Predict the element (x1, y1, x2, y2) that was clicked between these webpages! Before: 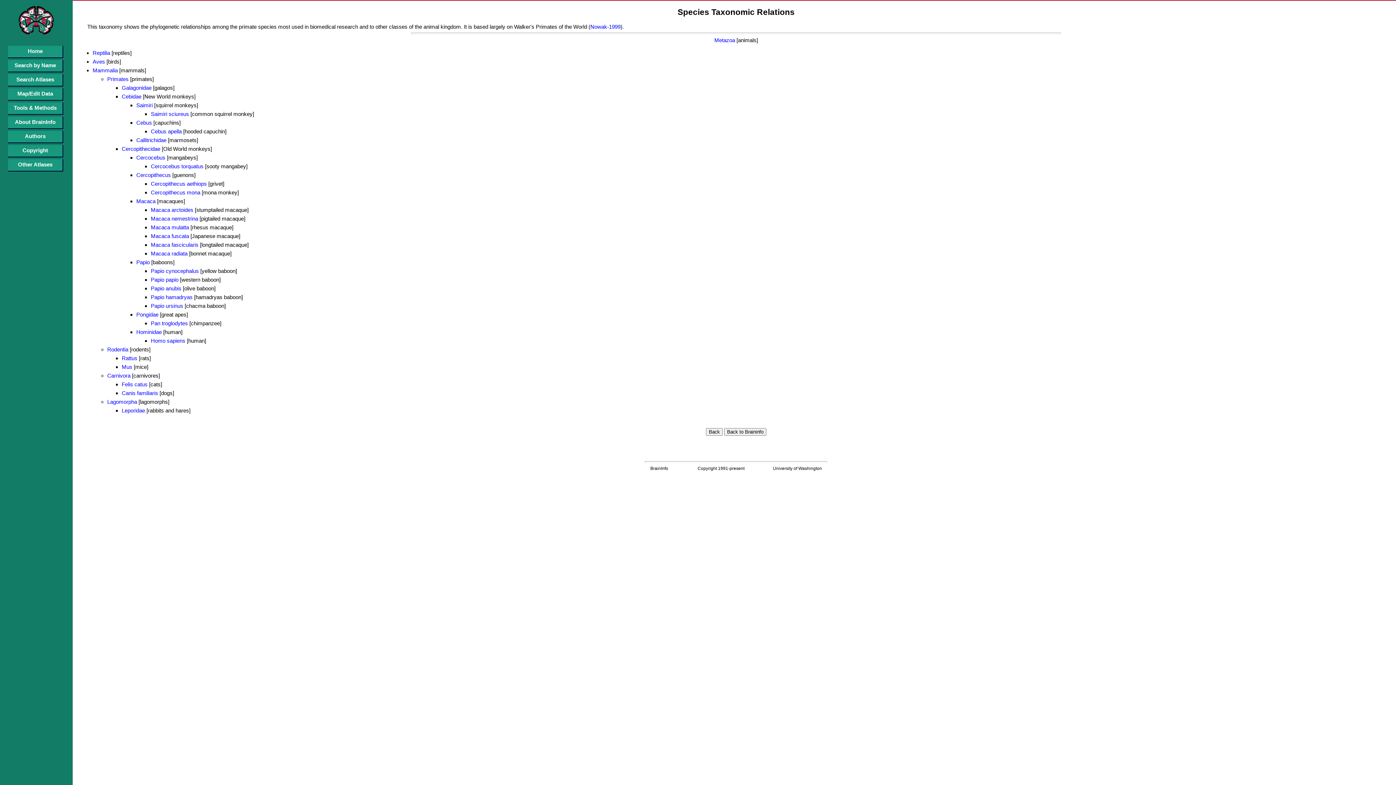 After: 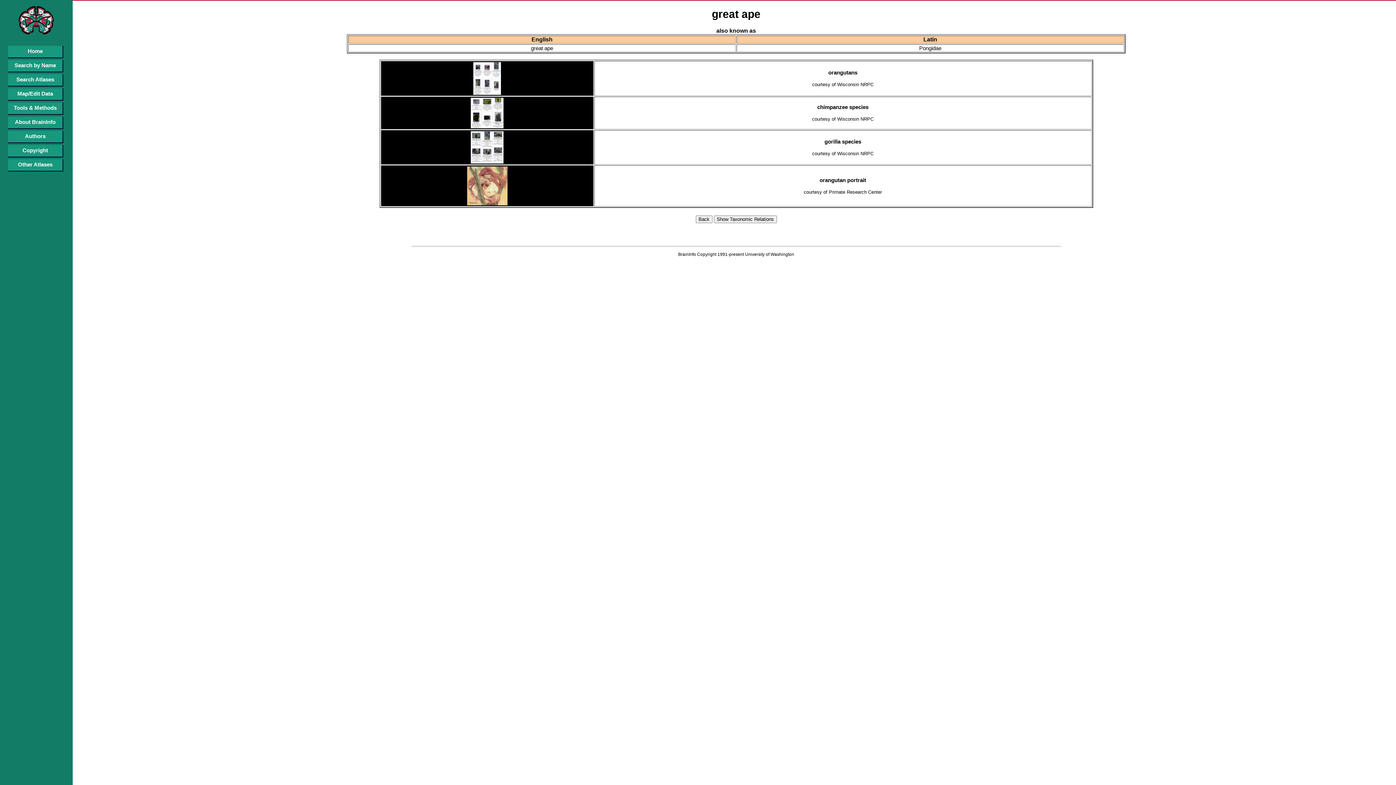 Action: bbox: (136, 311, 158, 317) label: Pongidae